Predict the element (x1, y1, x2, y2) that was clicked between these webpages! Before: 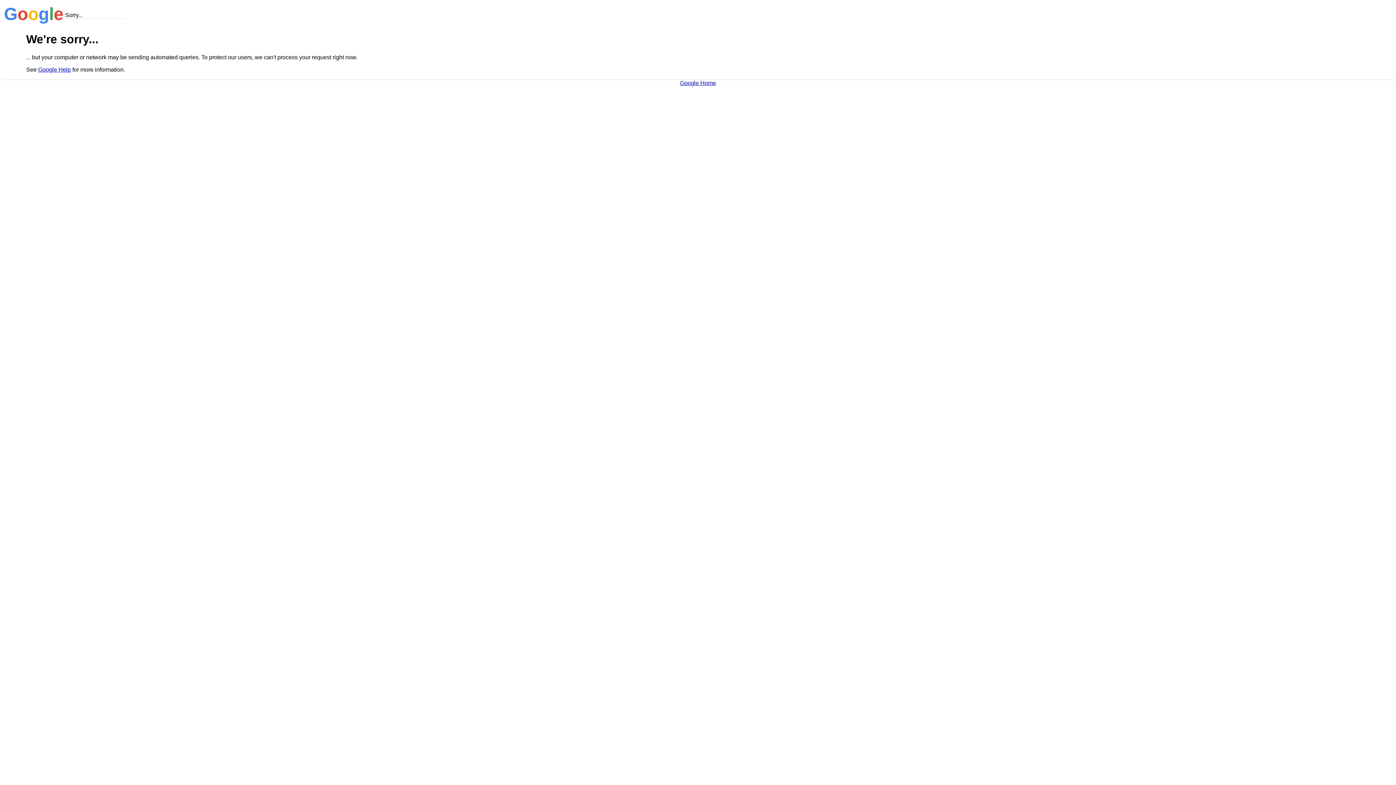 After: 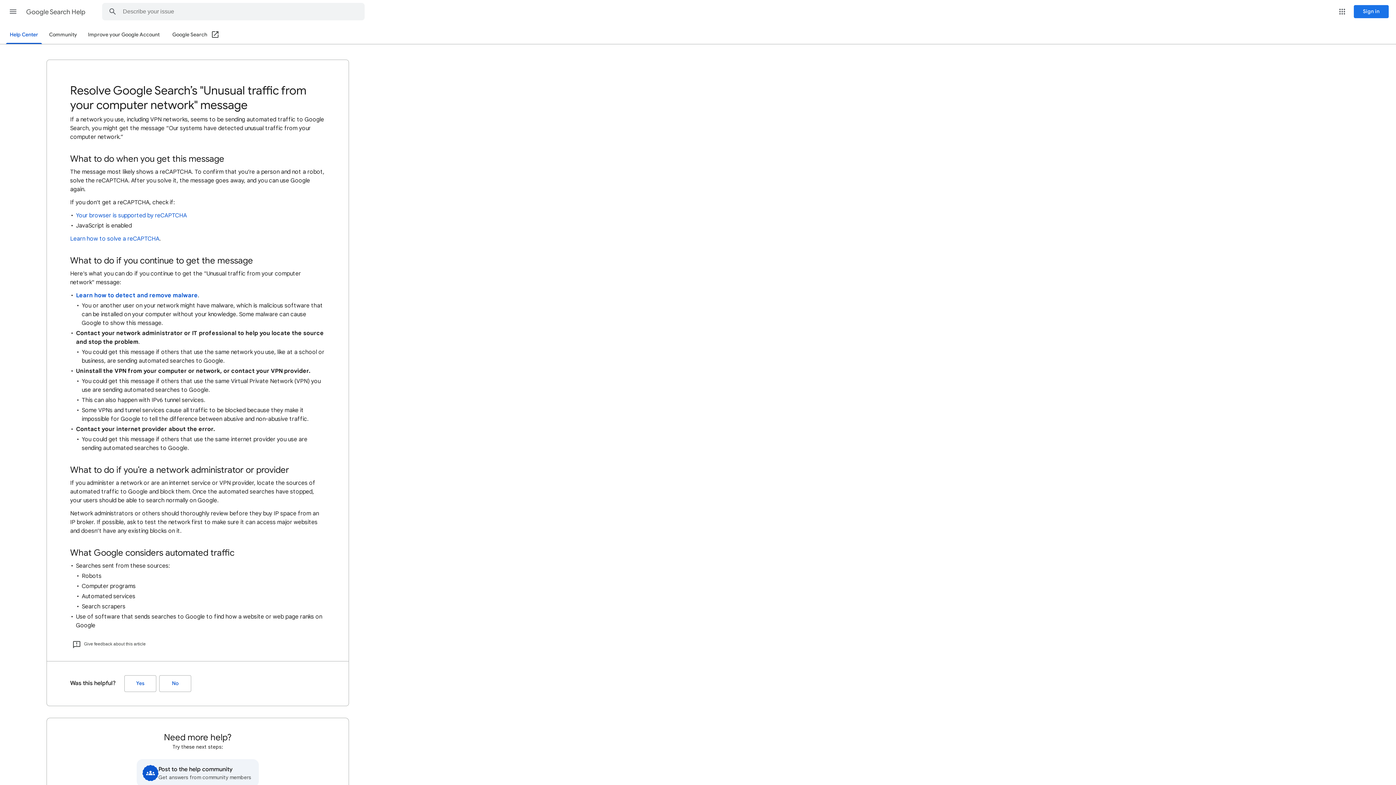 Action: label: Google Help bbox: (38, 66, 70, 72)